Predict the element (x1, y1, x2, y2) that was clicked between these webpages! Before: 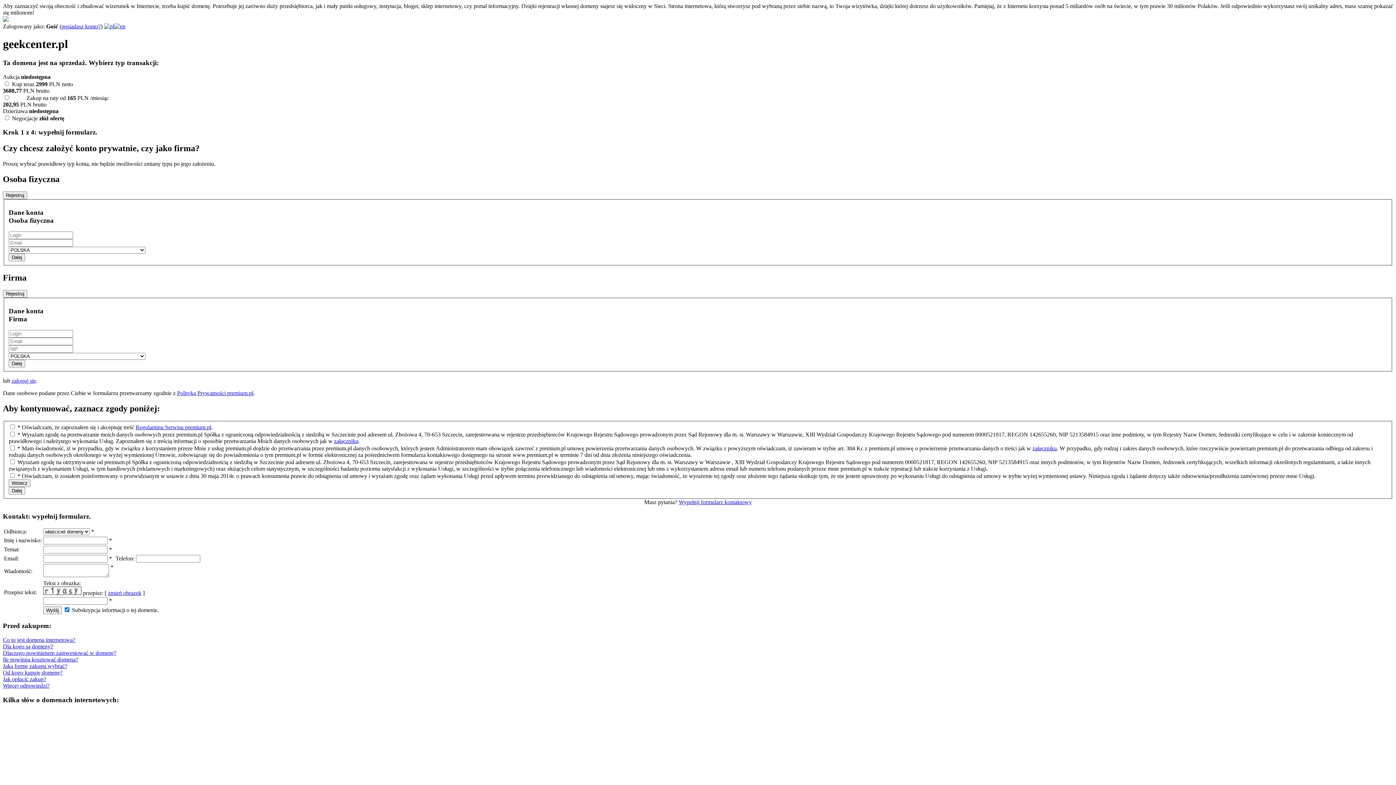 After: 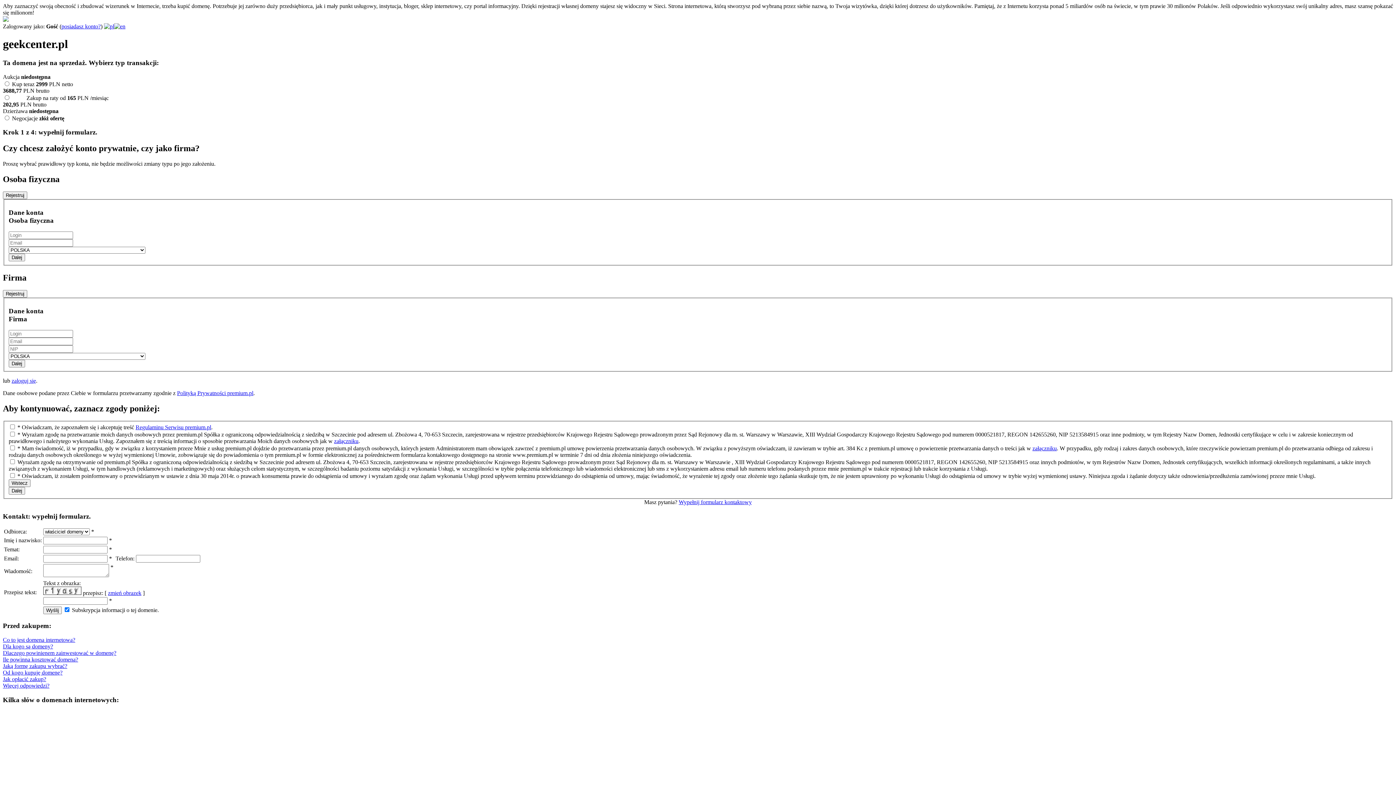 Action: label: Wypełnij formularz kontaktowy bbox: (678, 499, 752, 505)